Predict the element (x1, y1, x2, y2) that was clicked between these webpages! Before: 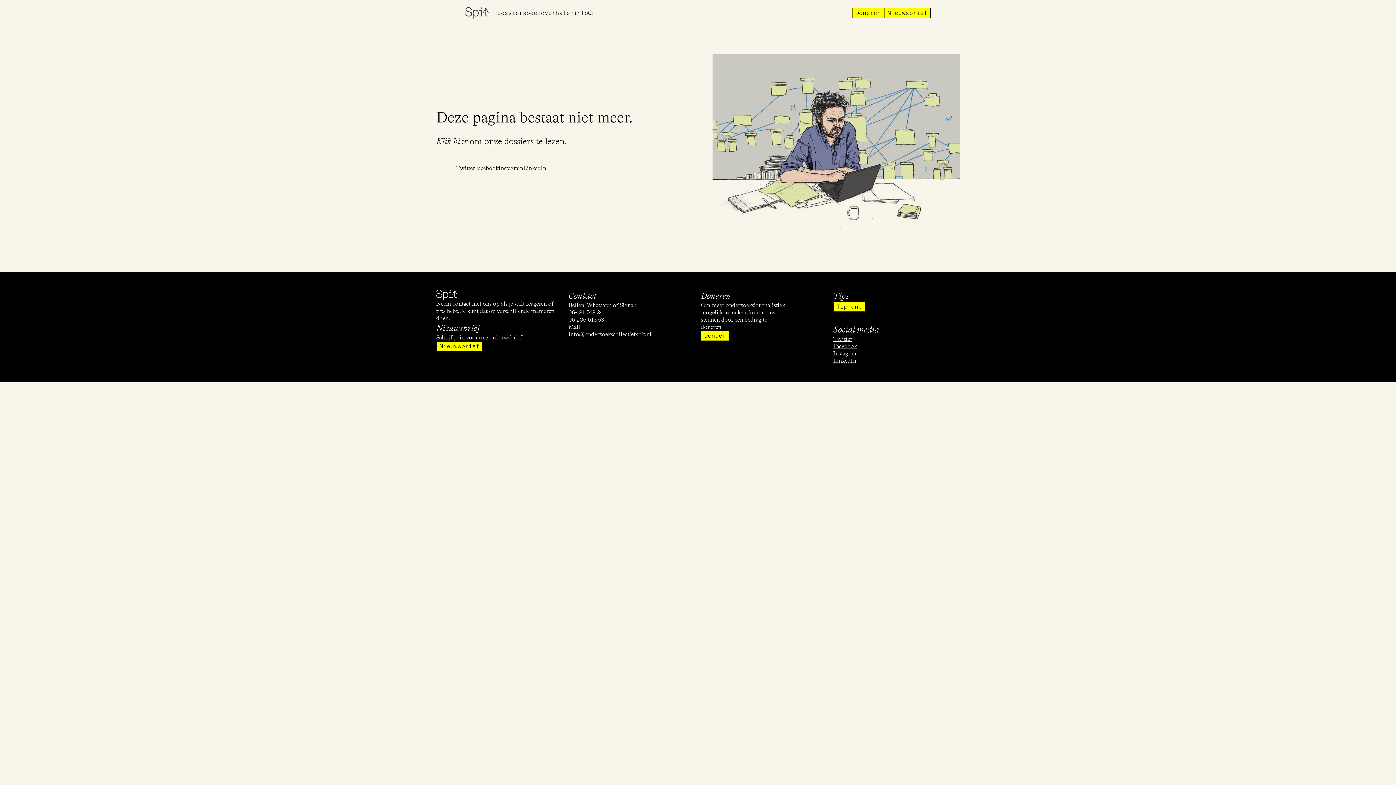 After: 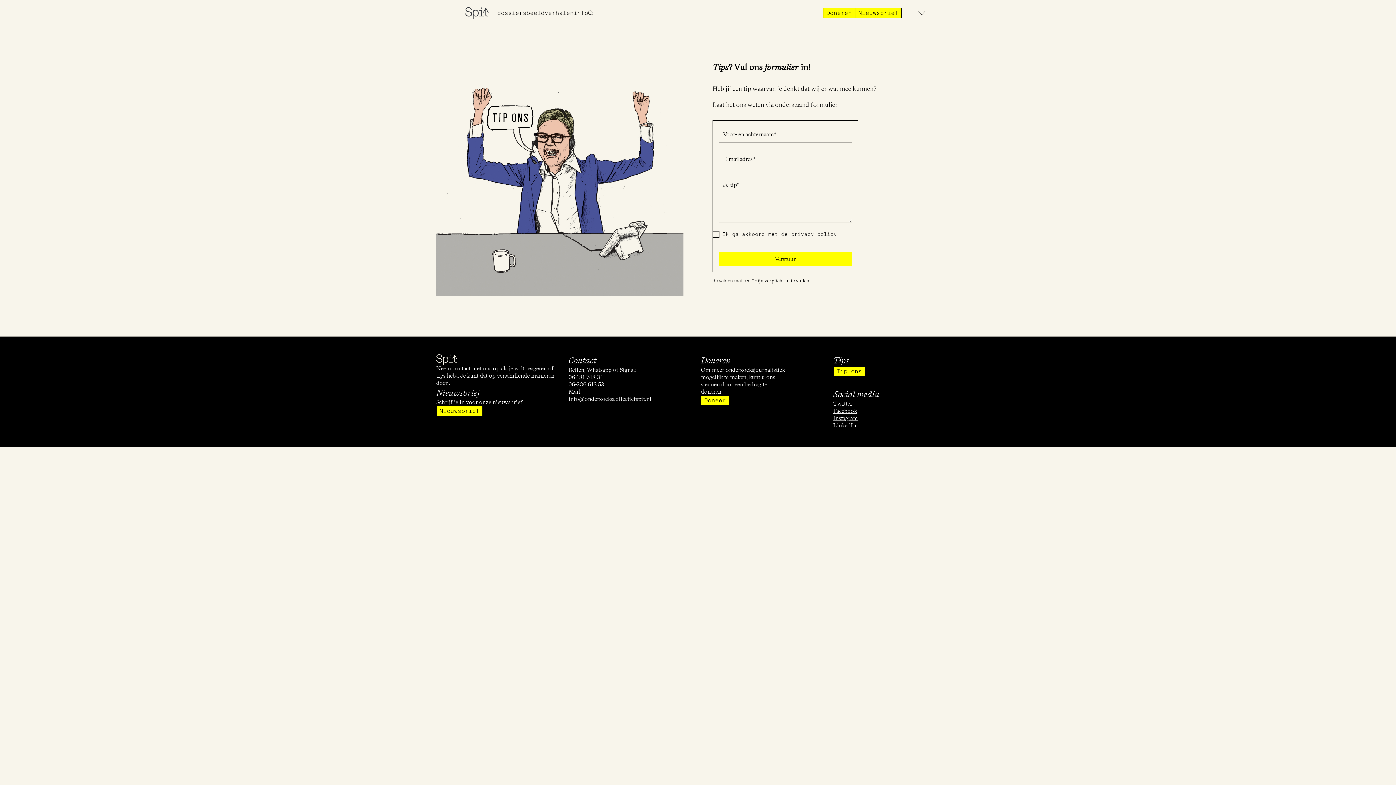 Action: label: Tip ons bbox: (833, 301, 865, 312)